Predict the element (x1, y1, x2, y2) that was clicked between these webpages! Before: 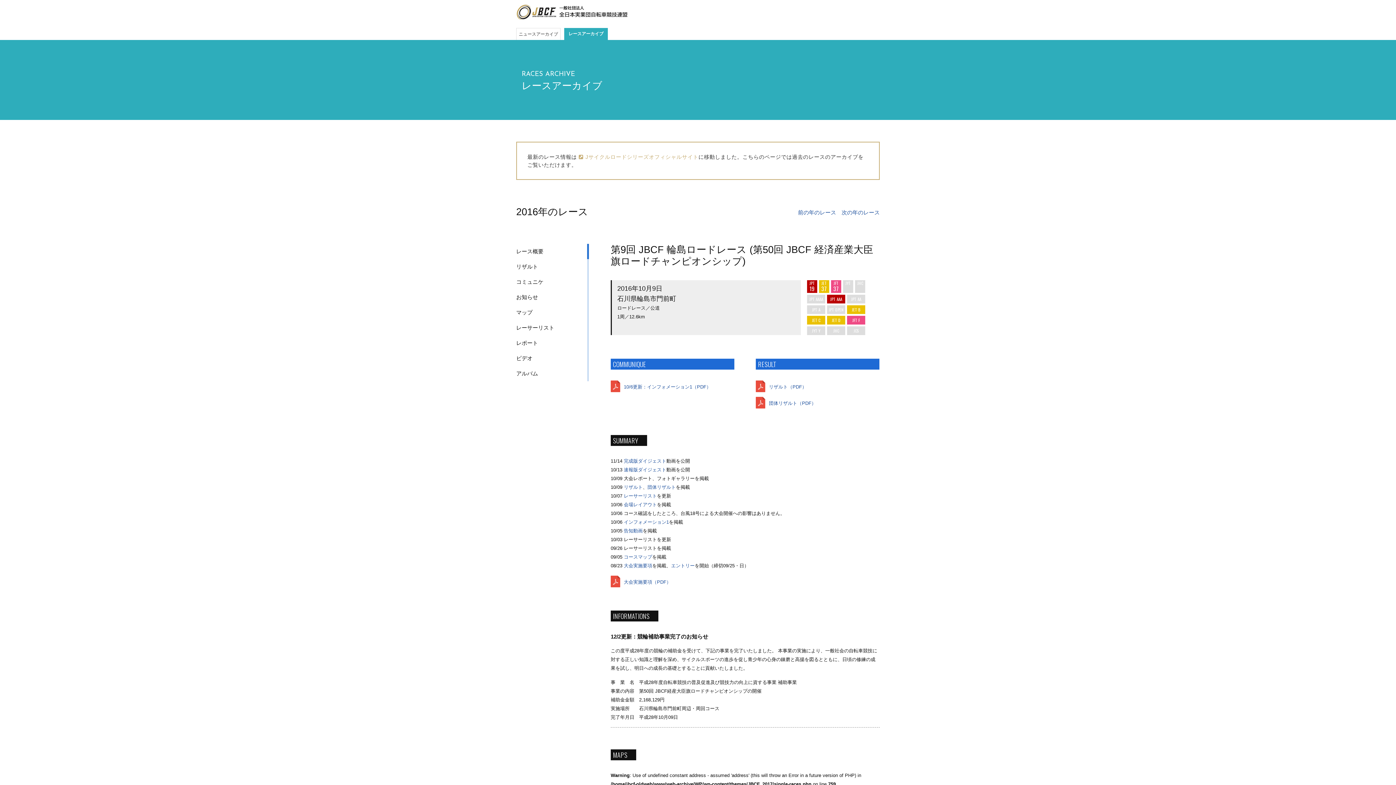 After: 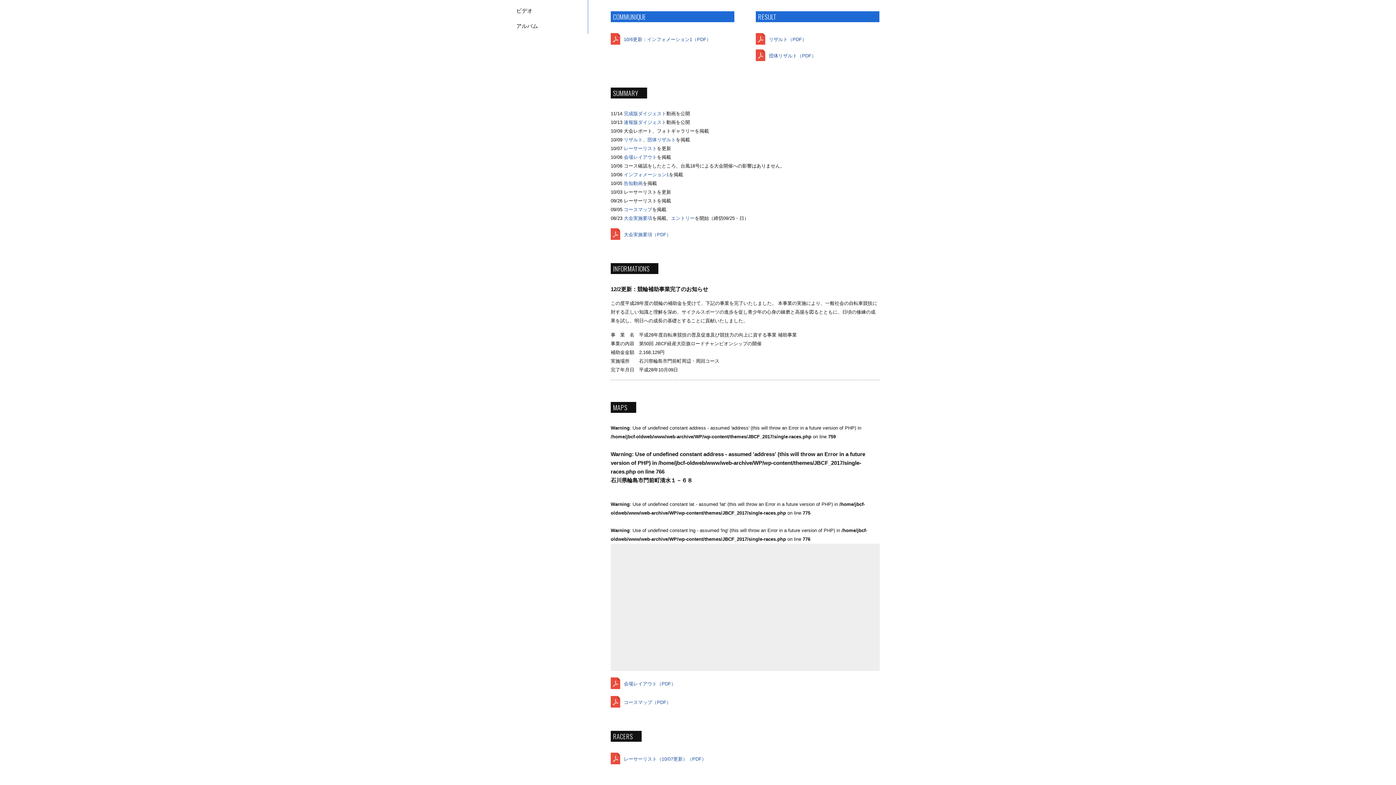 Action: label: コミュニケ bbox: (516, 274, 589, 289)